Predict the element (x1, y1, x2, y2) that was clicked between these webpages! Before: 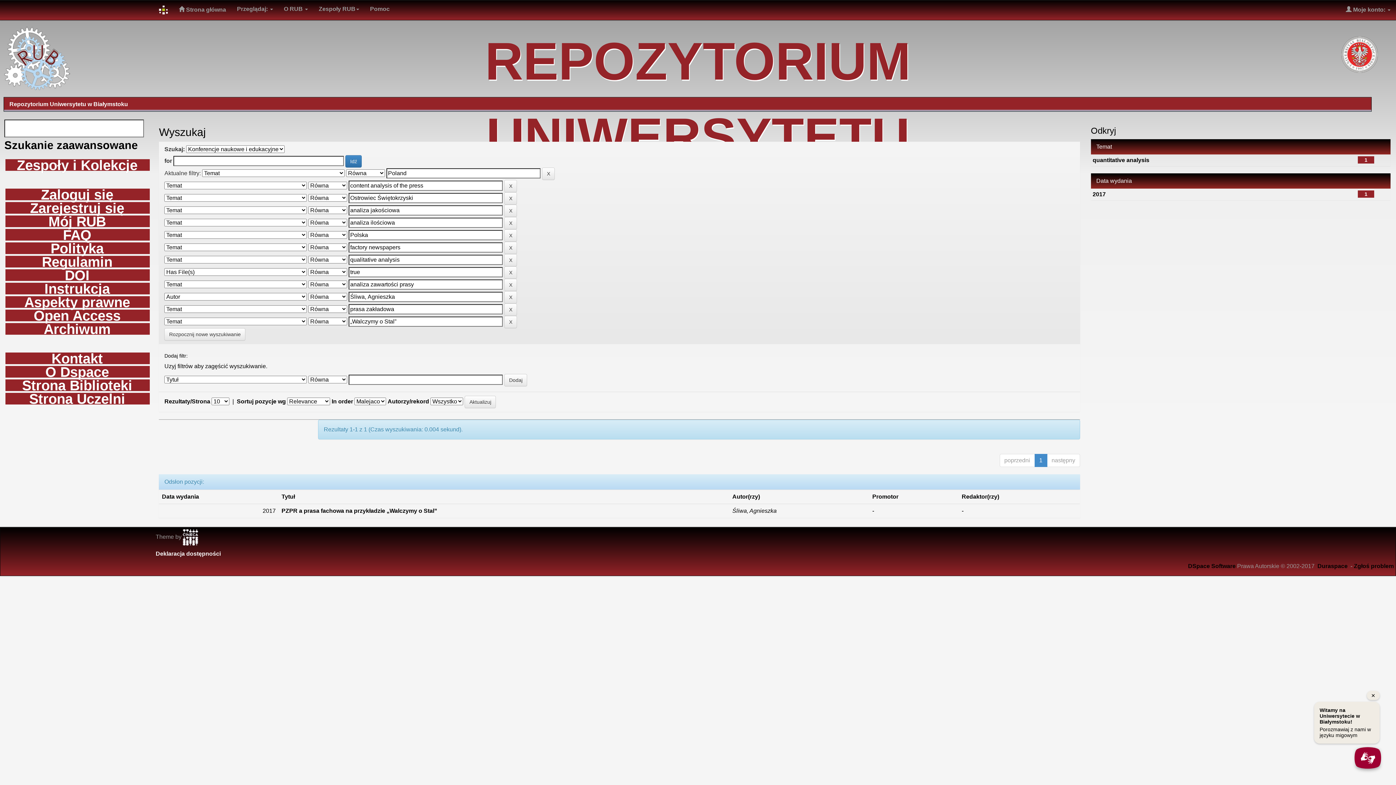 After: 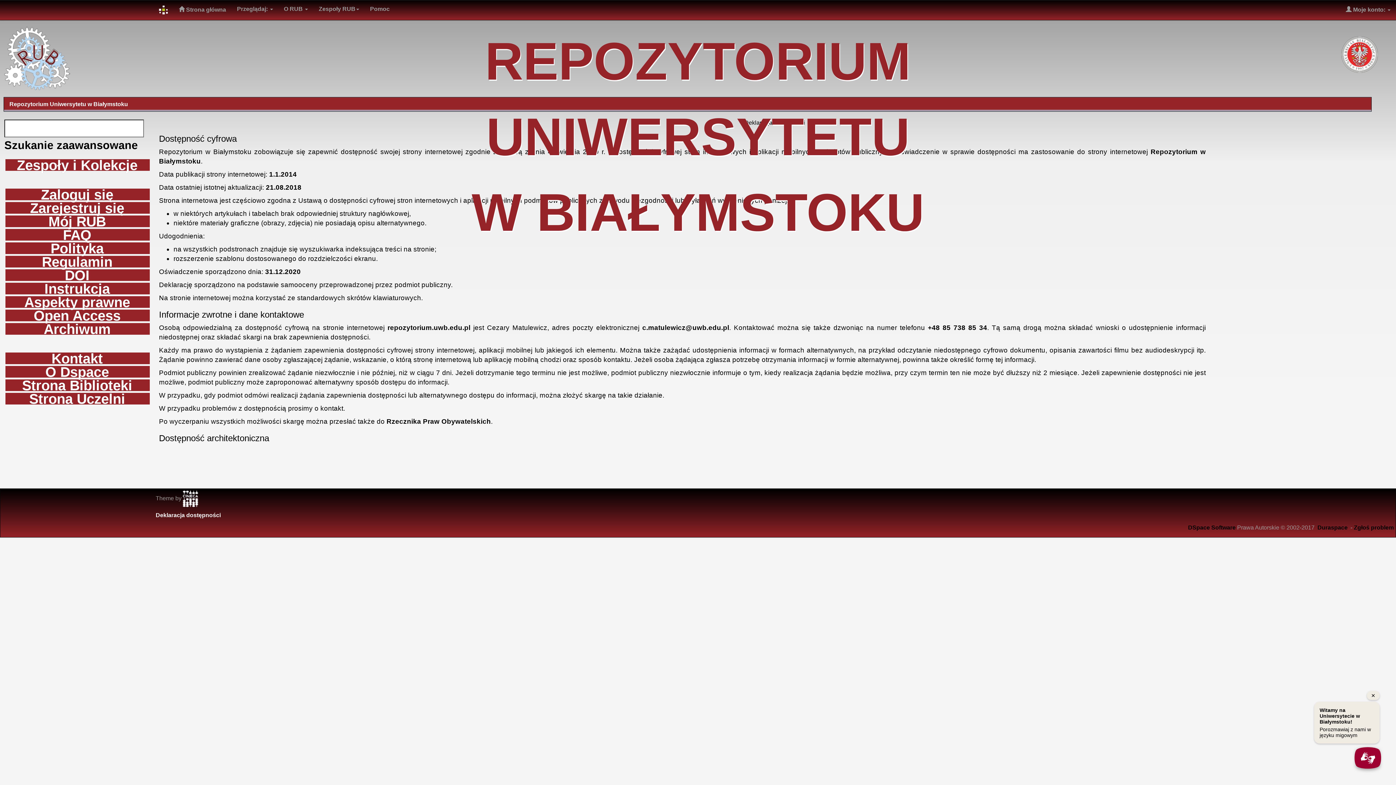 Action: label: Deklaracja dostępności bbox: (155, 550, 220, 557)